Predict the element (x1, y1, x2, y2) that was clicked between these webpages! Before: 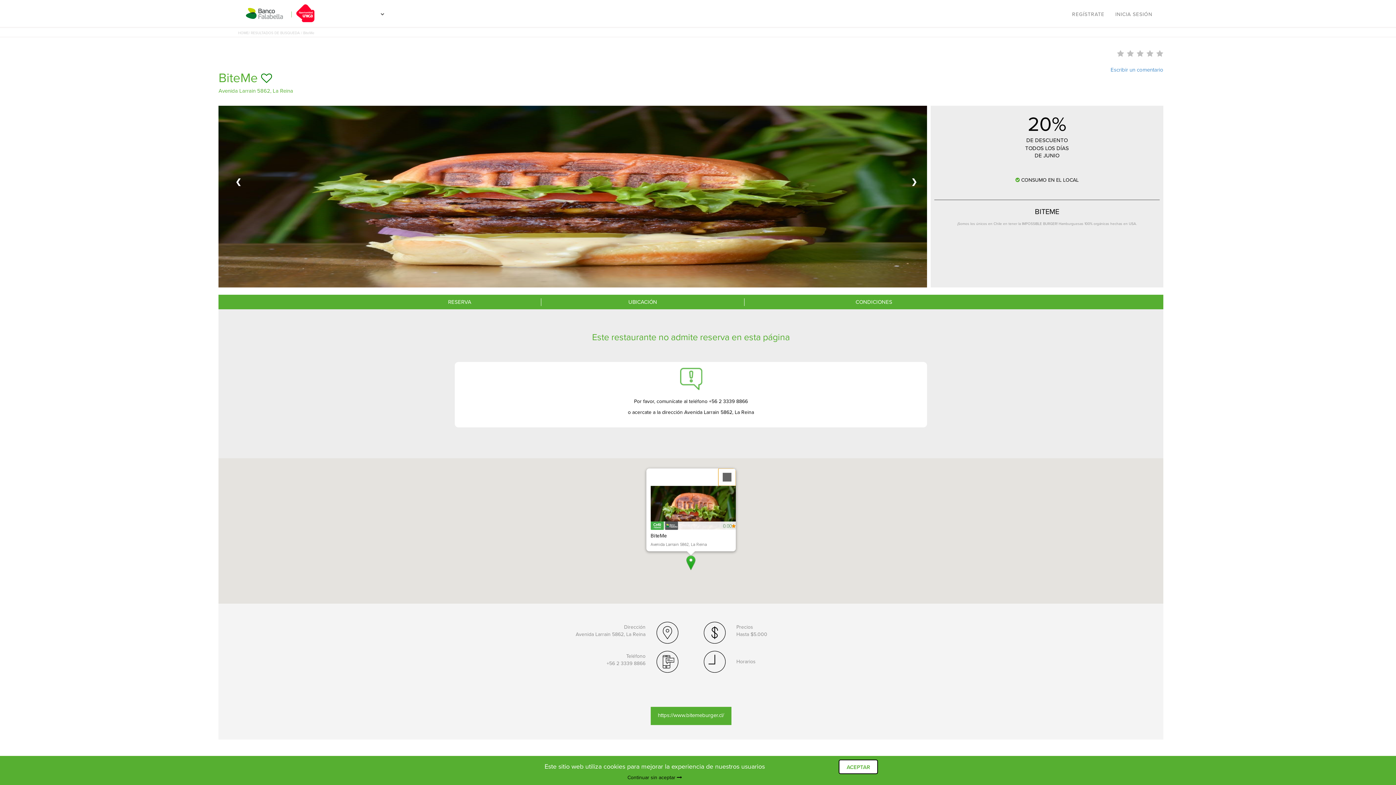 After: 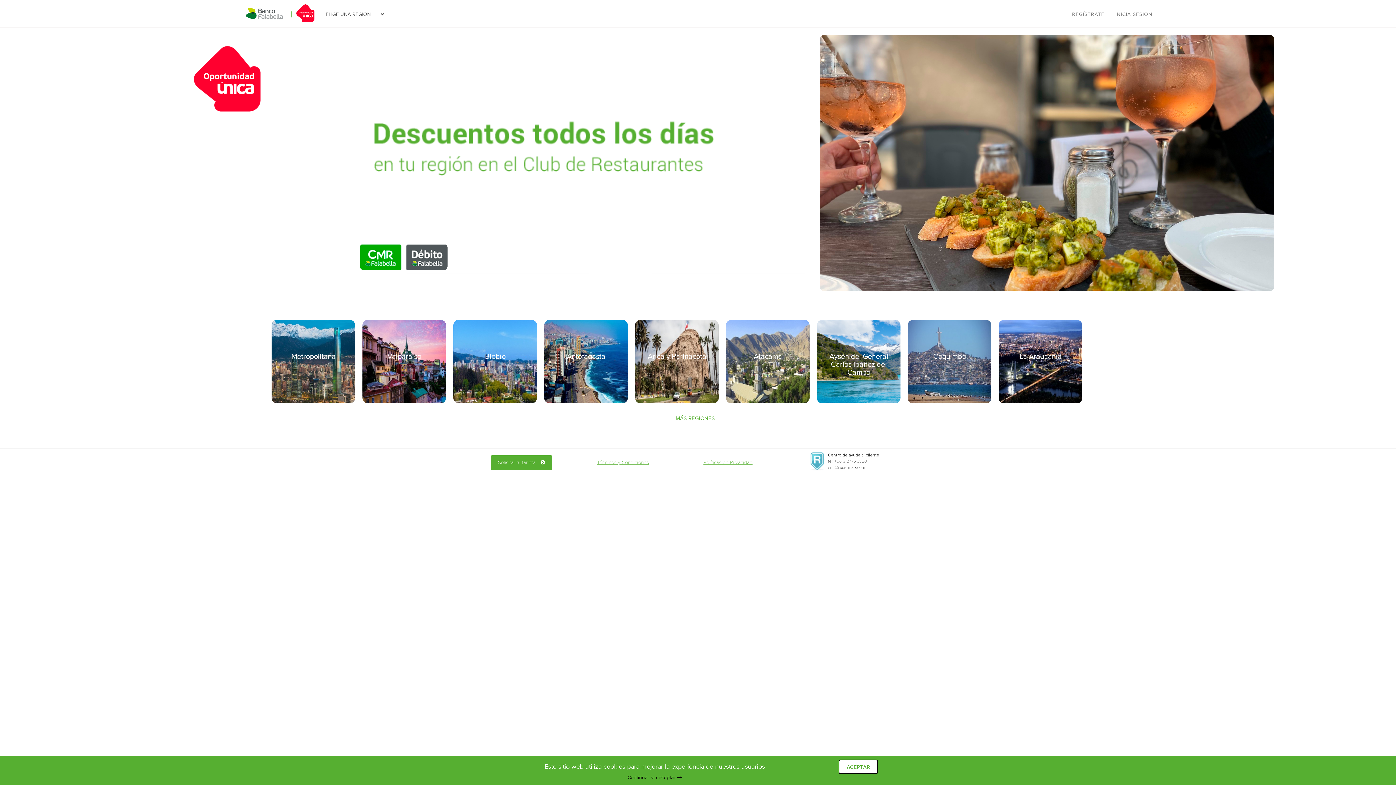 Action: bbox: (238, 30, 248, 35) label: HOME